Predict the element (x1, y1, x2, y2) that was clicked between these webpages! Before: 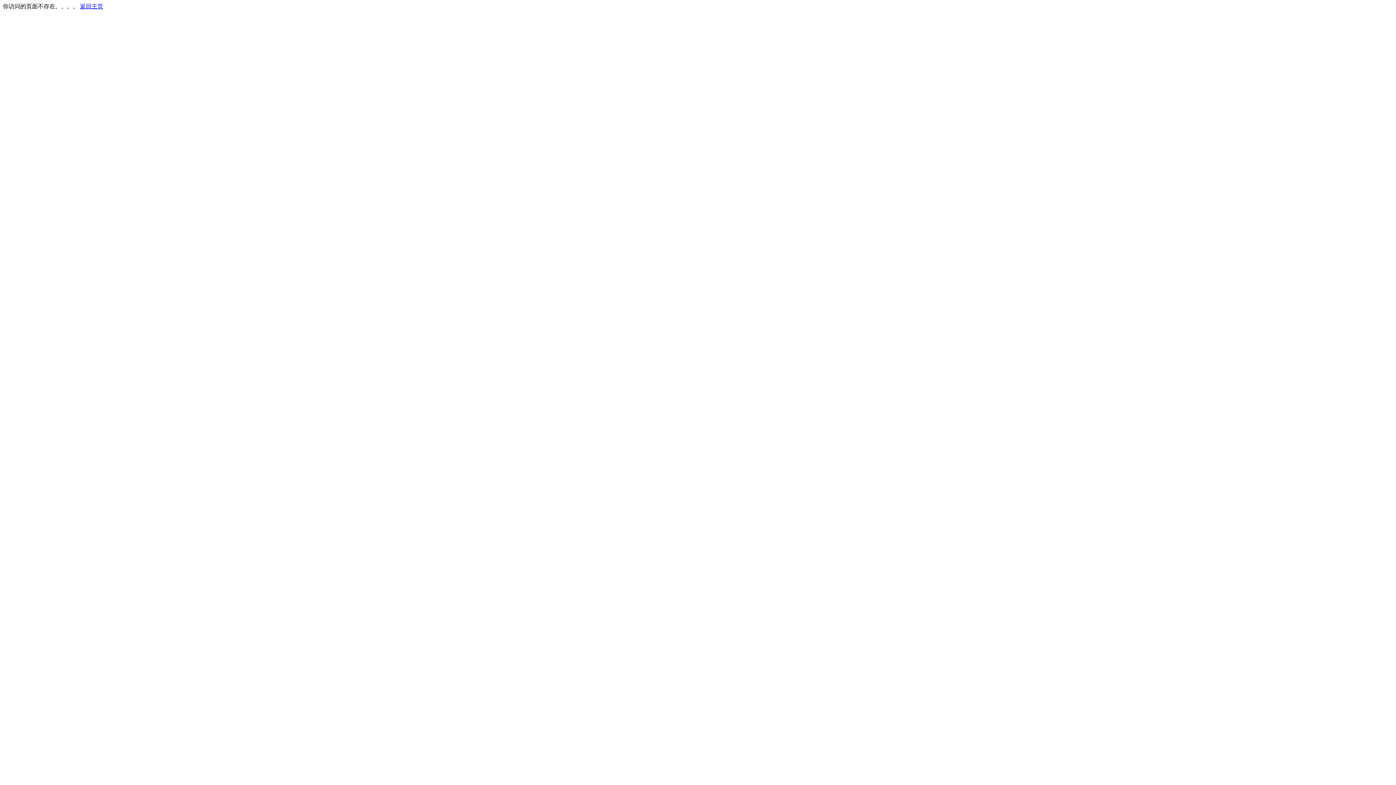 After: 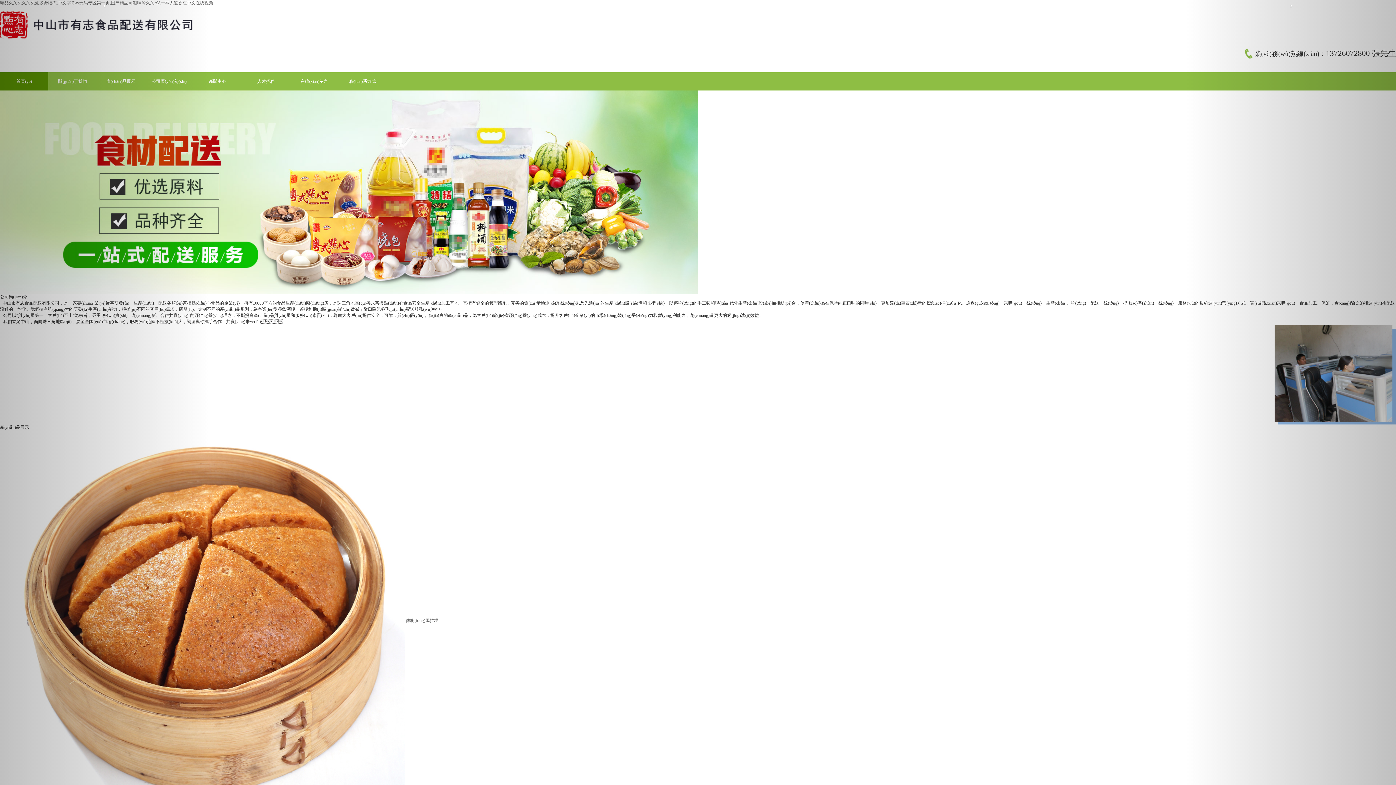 Action: bbox: (80, 3, 103, 9) label: 返回主页